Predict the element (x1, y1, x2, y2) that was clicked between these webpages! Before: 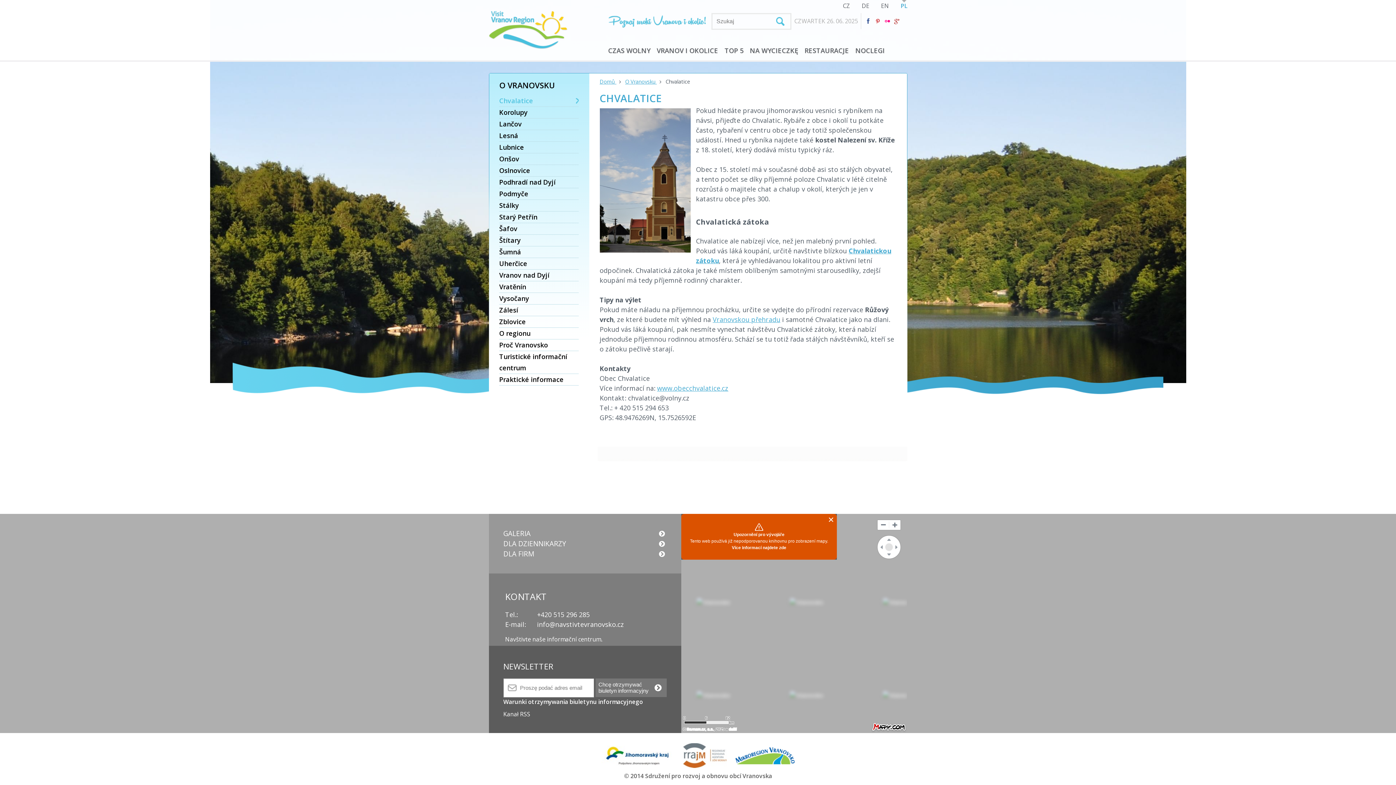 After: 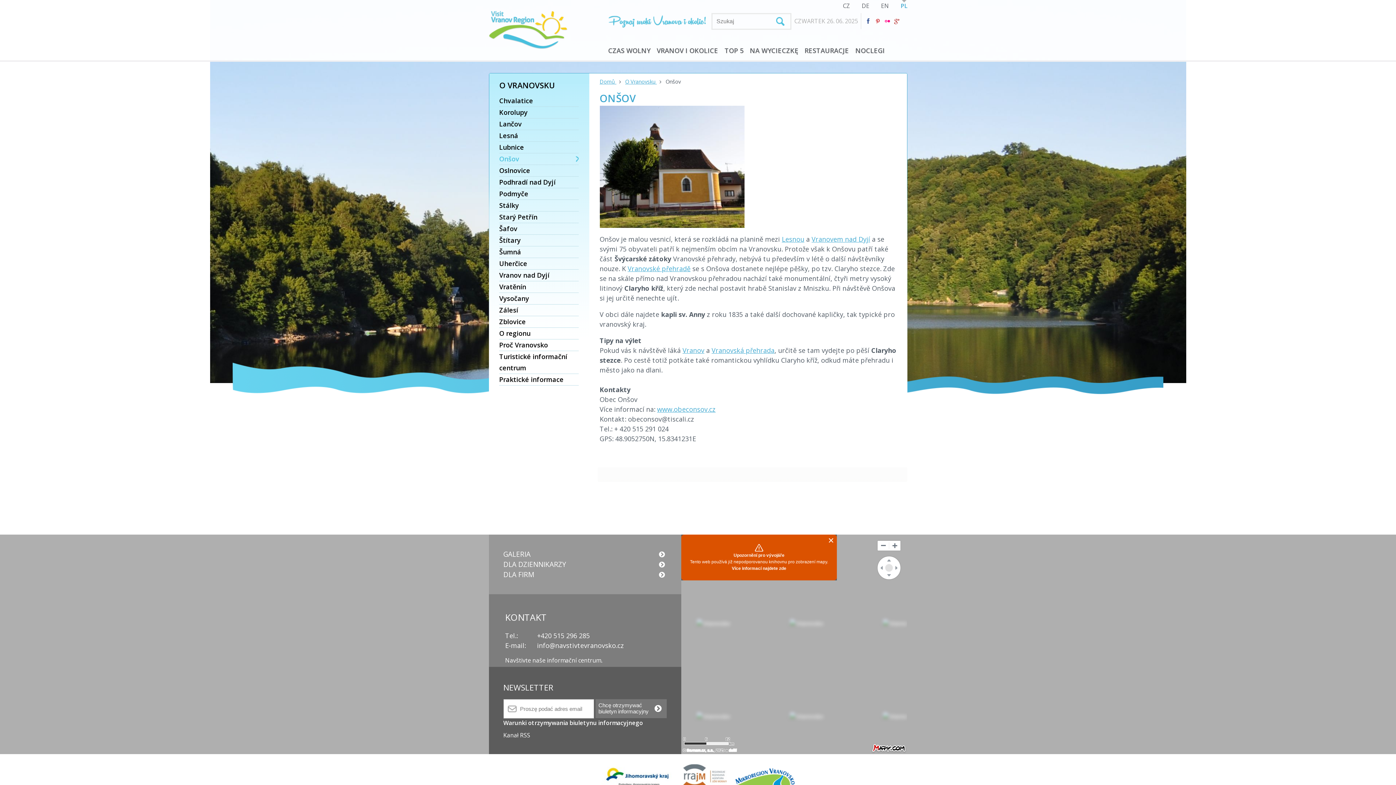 Action: bbox: (499, 153, 578, 165) label: Onšov